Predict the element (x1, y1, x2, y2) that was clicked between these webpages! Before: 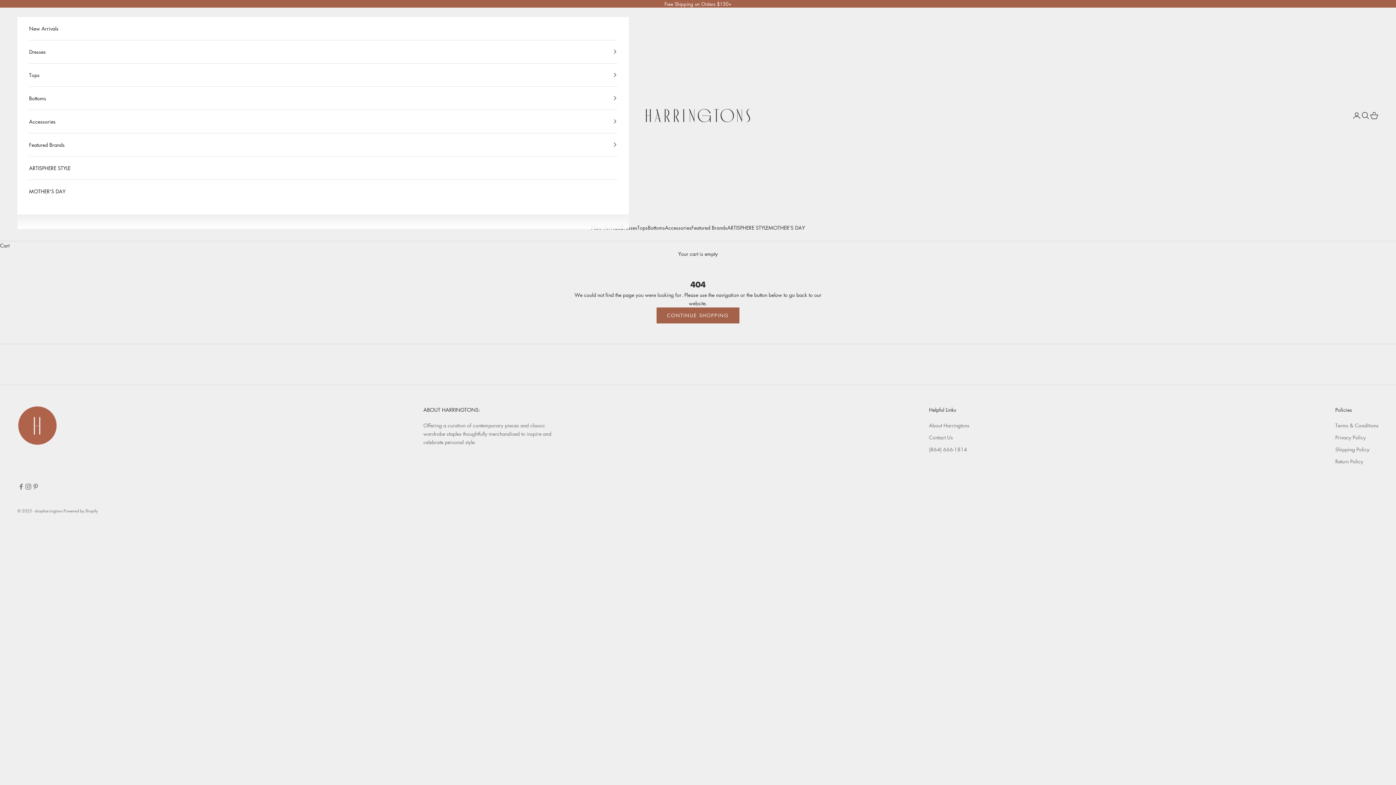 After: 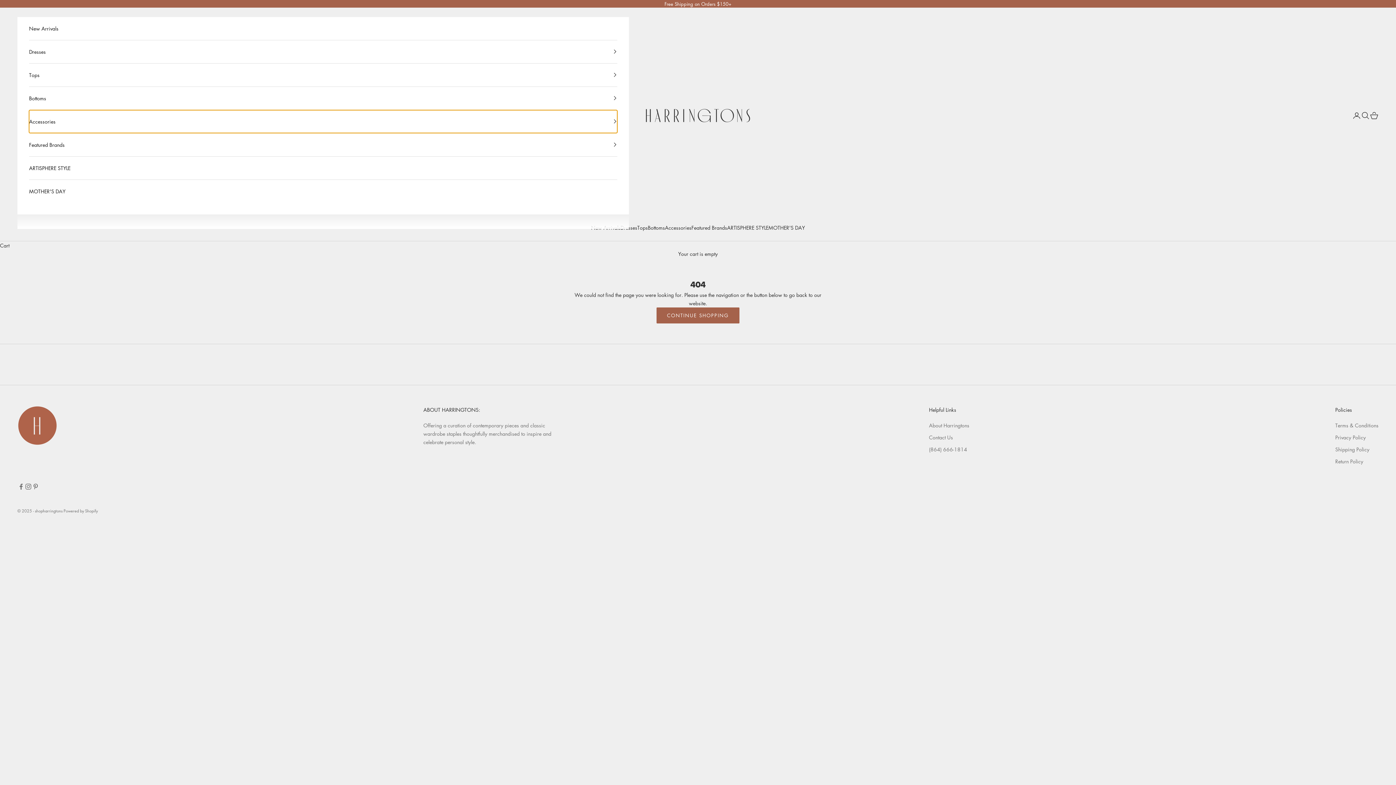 Action: bbox: (29, 110, 617, 132) label: Accessories